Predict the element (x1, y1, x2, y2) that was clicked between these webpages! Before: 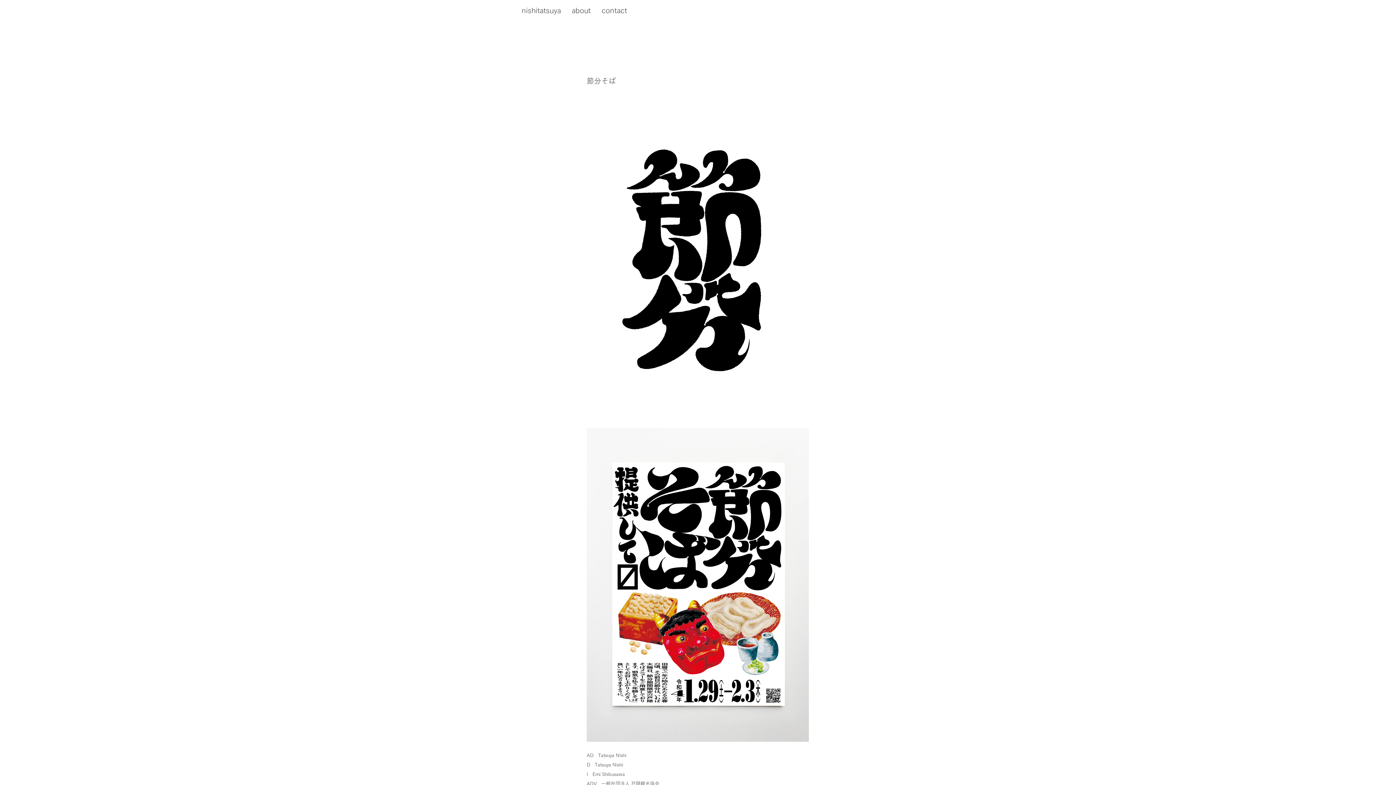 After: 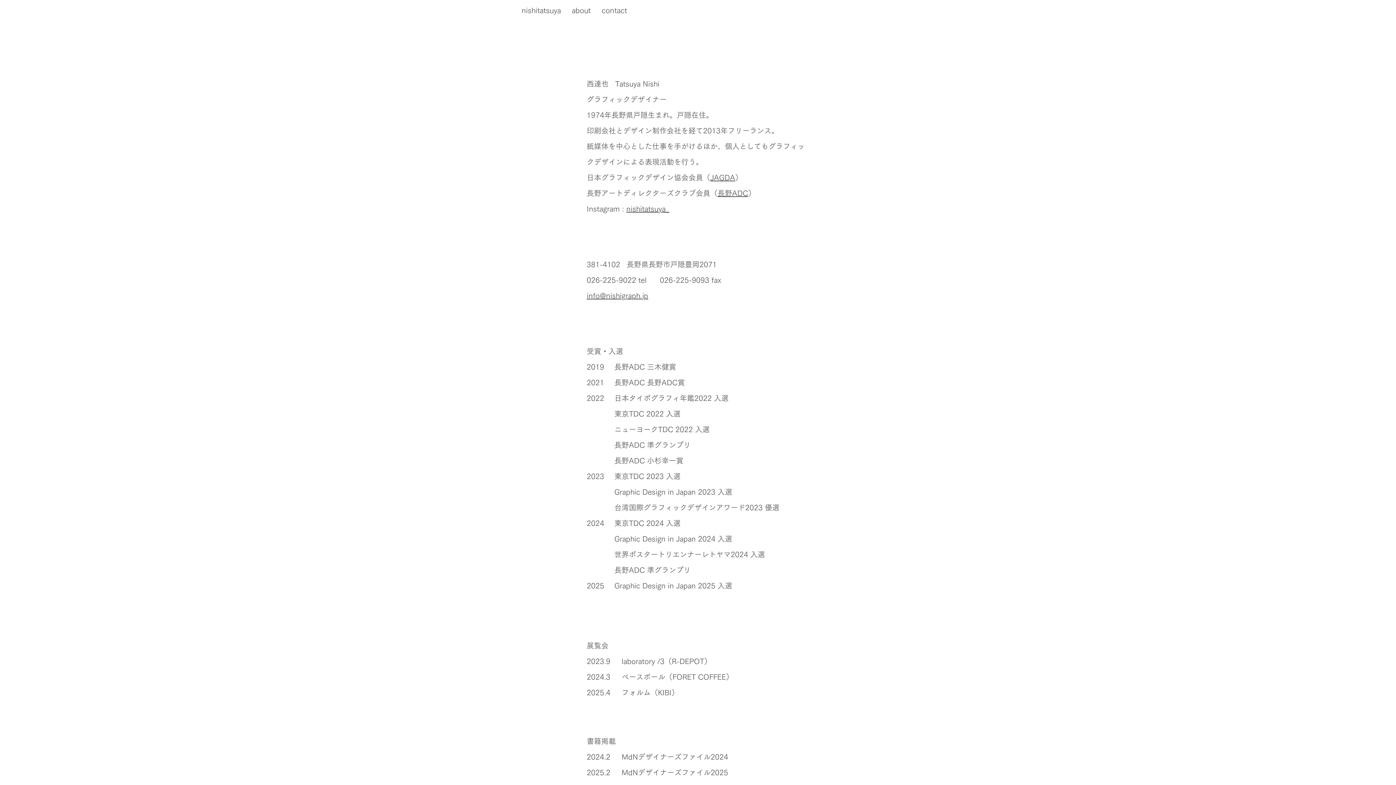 Action: bbox: (572, 6, 590, 13) label: about